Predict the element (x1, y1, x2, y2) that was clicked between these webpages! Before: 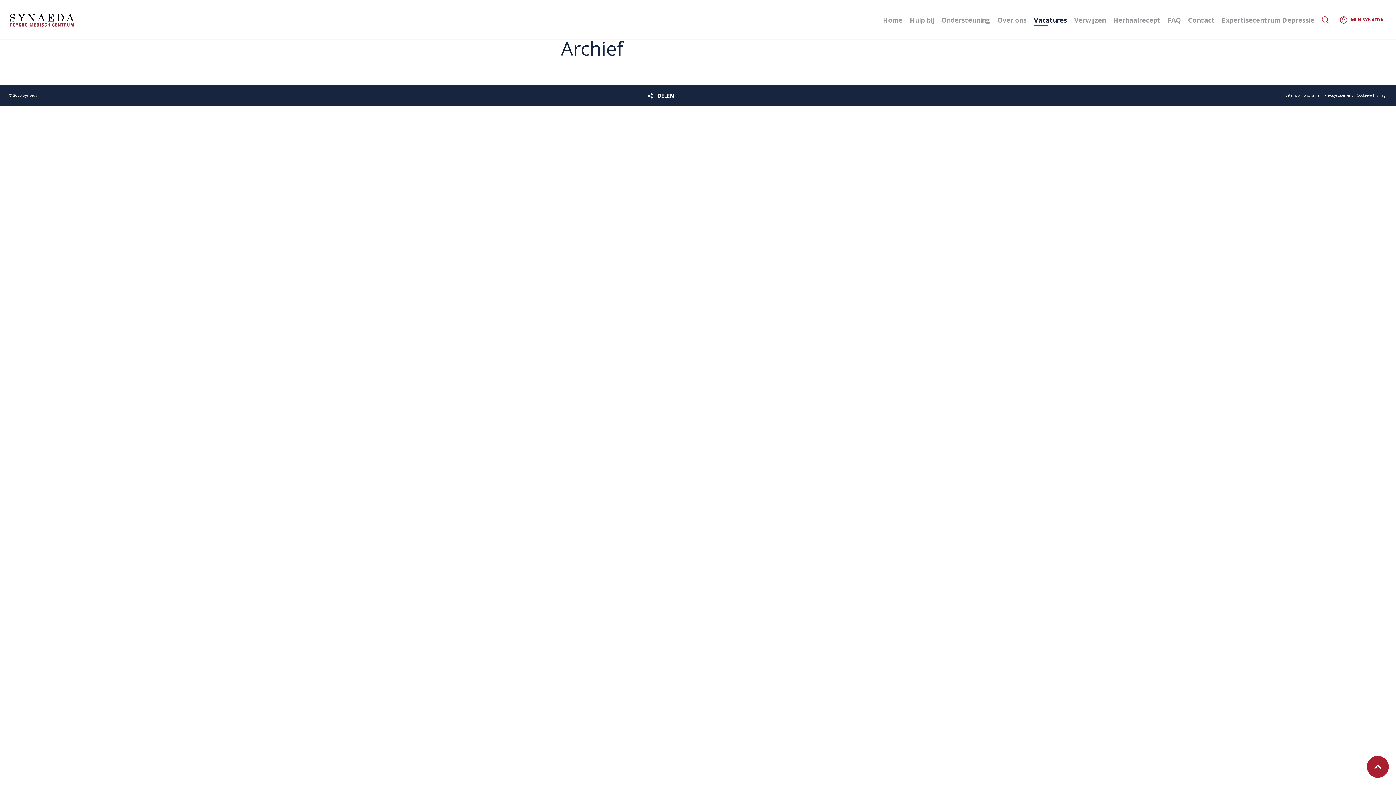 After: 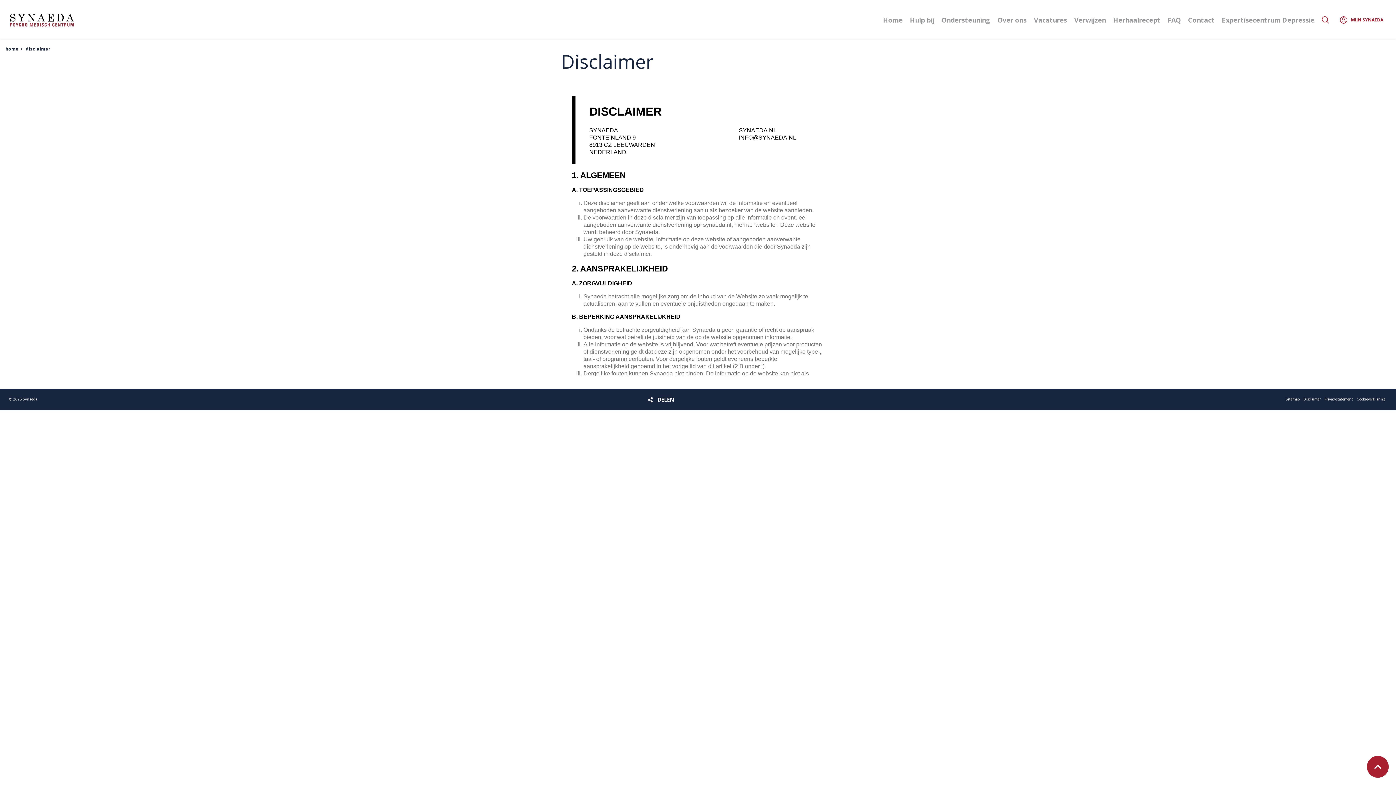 Action: label: Disclaimer bbox: (1303, 90, 1321, 100)